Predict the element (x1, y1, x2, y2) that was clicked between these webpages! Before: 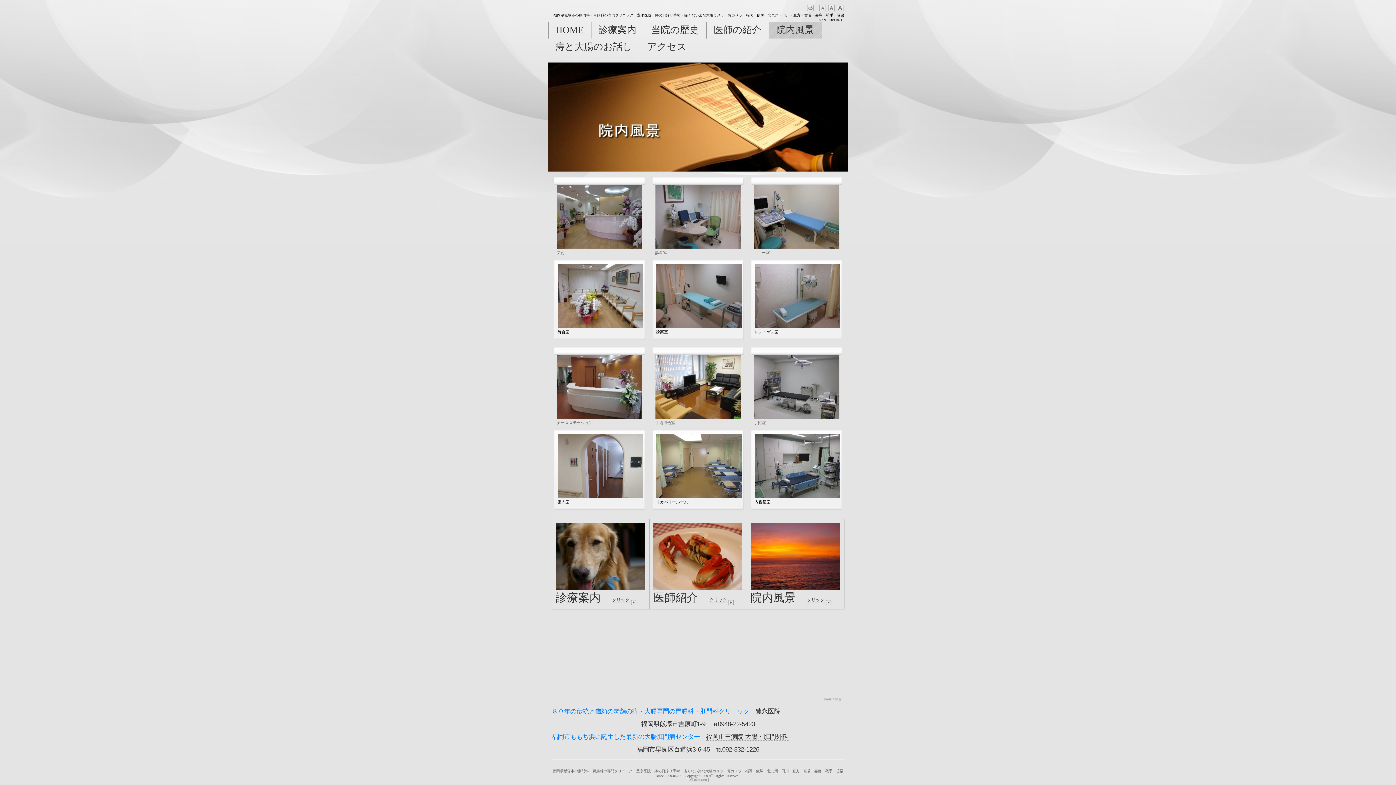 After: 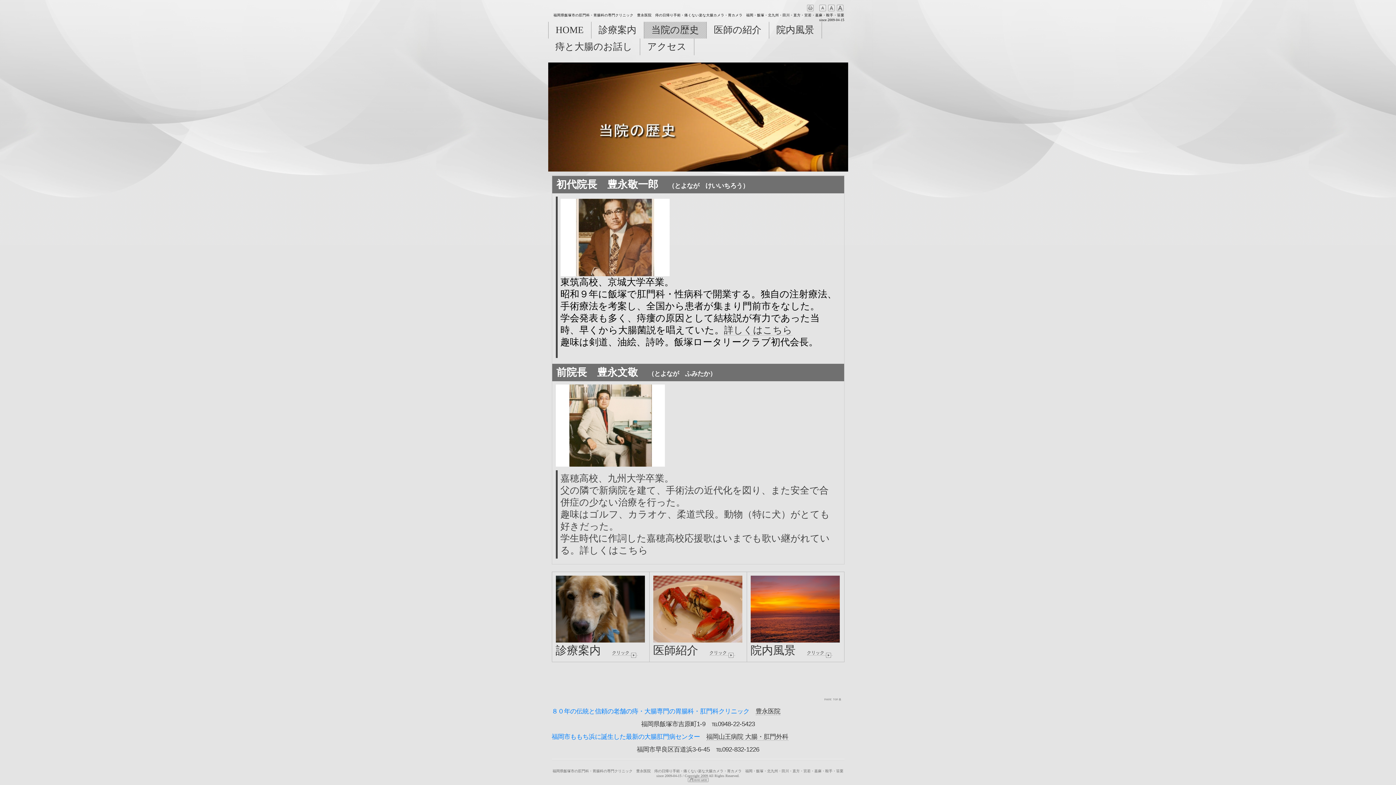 Action: label: 当院の歴史 bbox: (644, 21, 706, 38)